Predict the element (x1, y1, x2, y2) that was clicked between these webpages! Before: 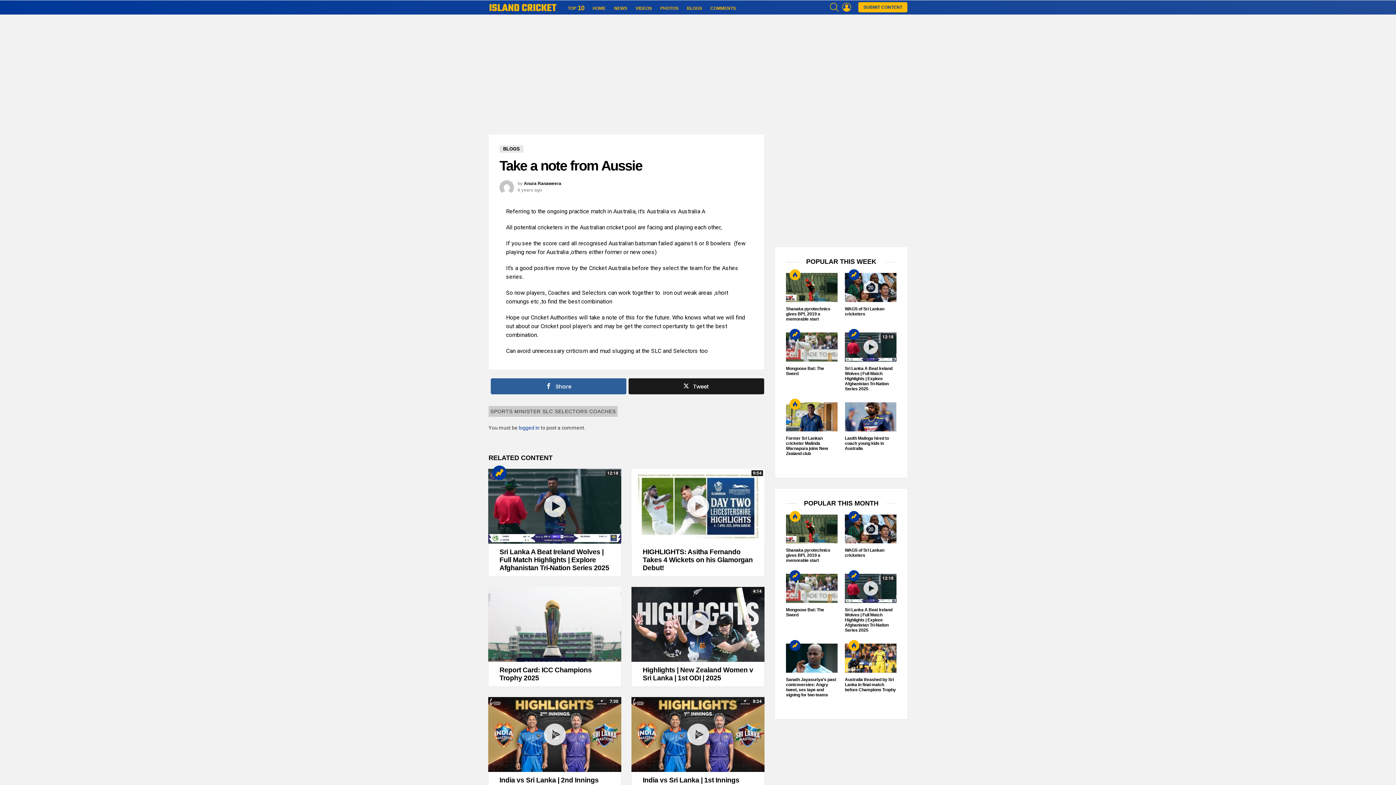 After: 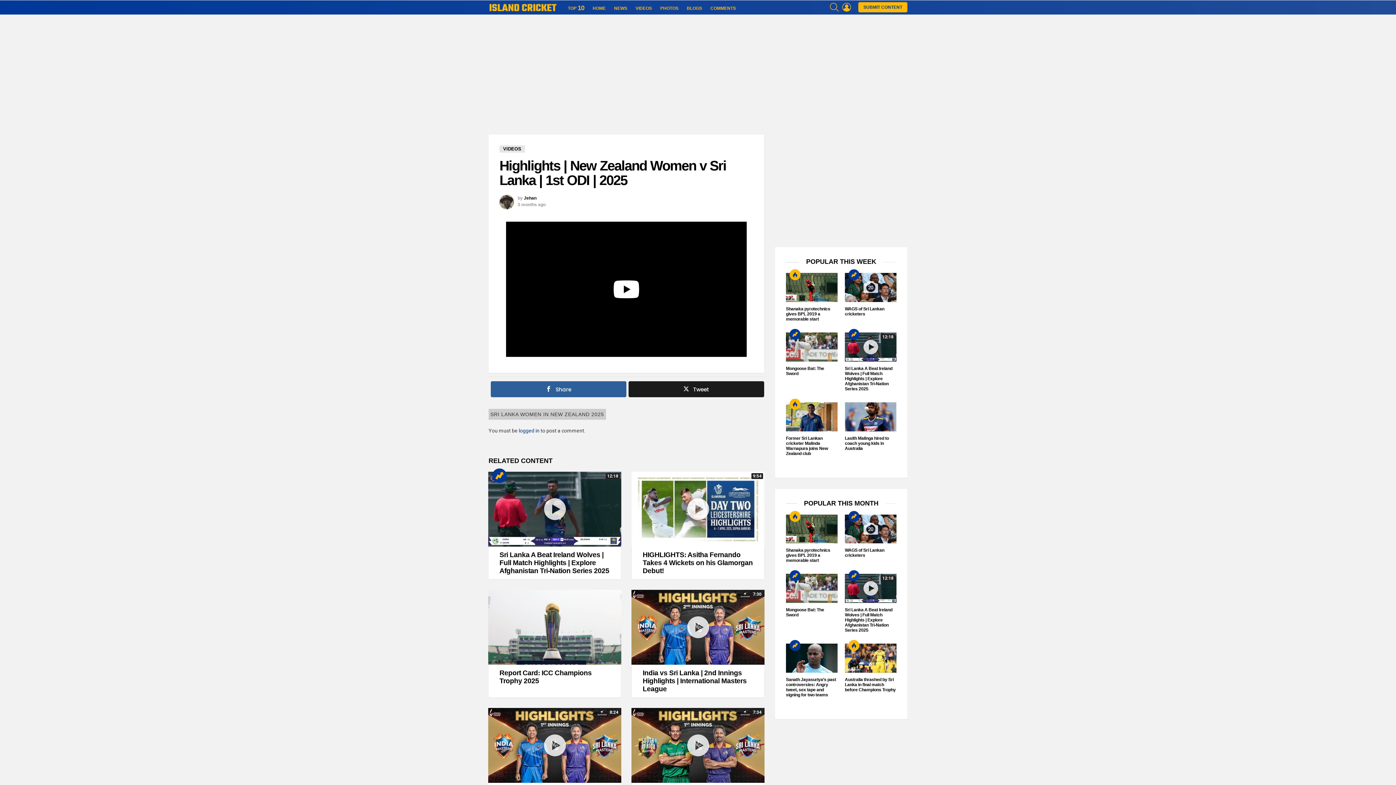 Action: bbox: (631, 587, 764, 662) label: 4:14